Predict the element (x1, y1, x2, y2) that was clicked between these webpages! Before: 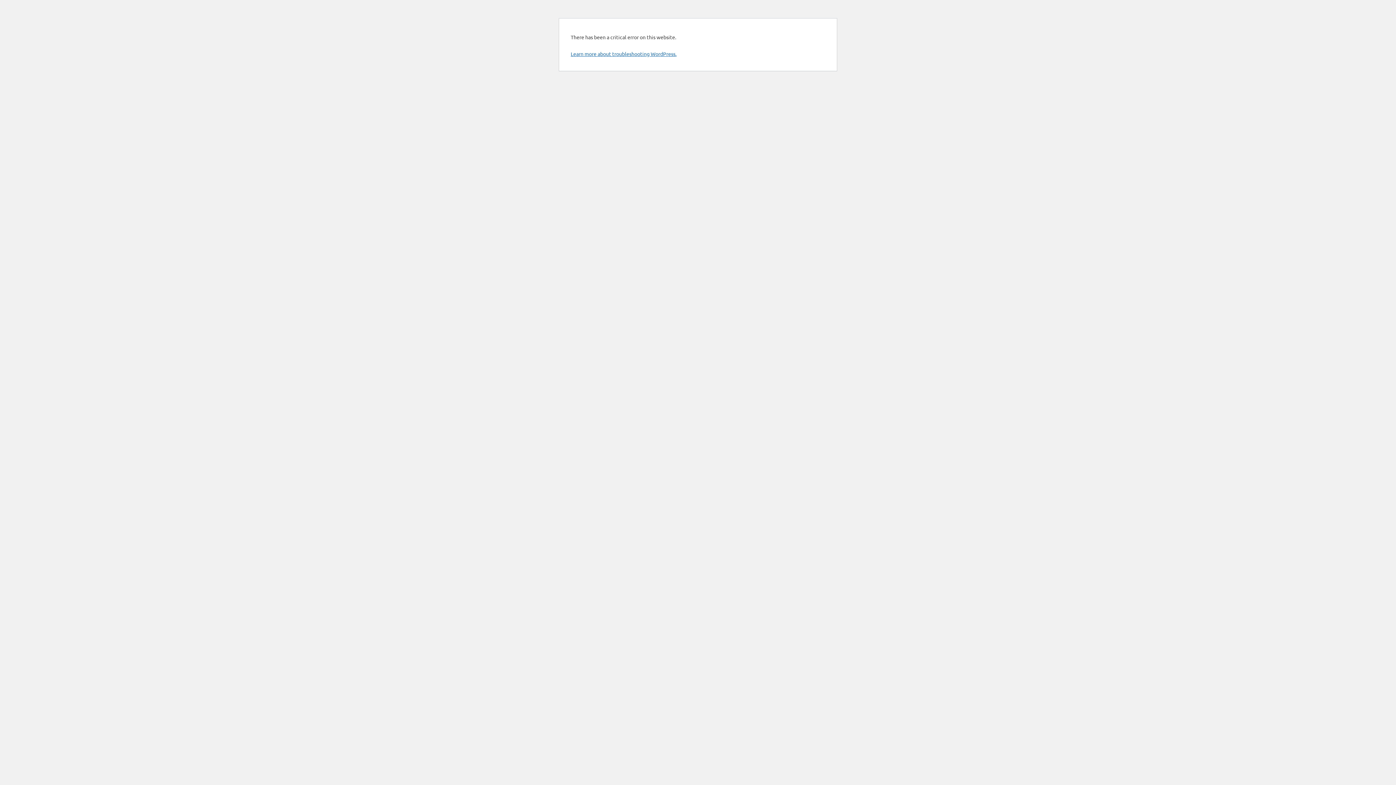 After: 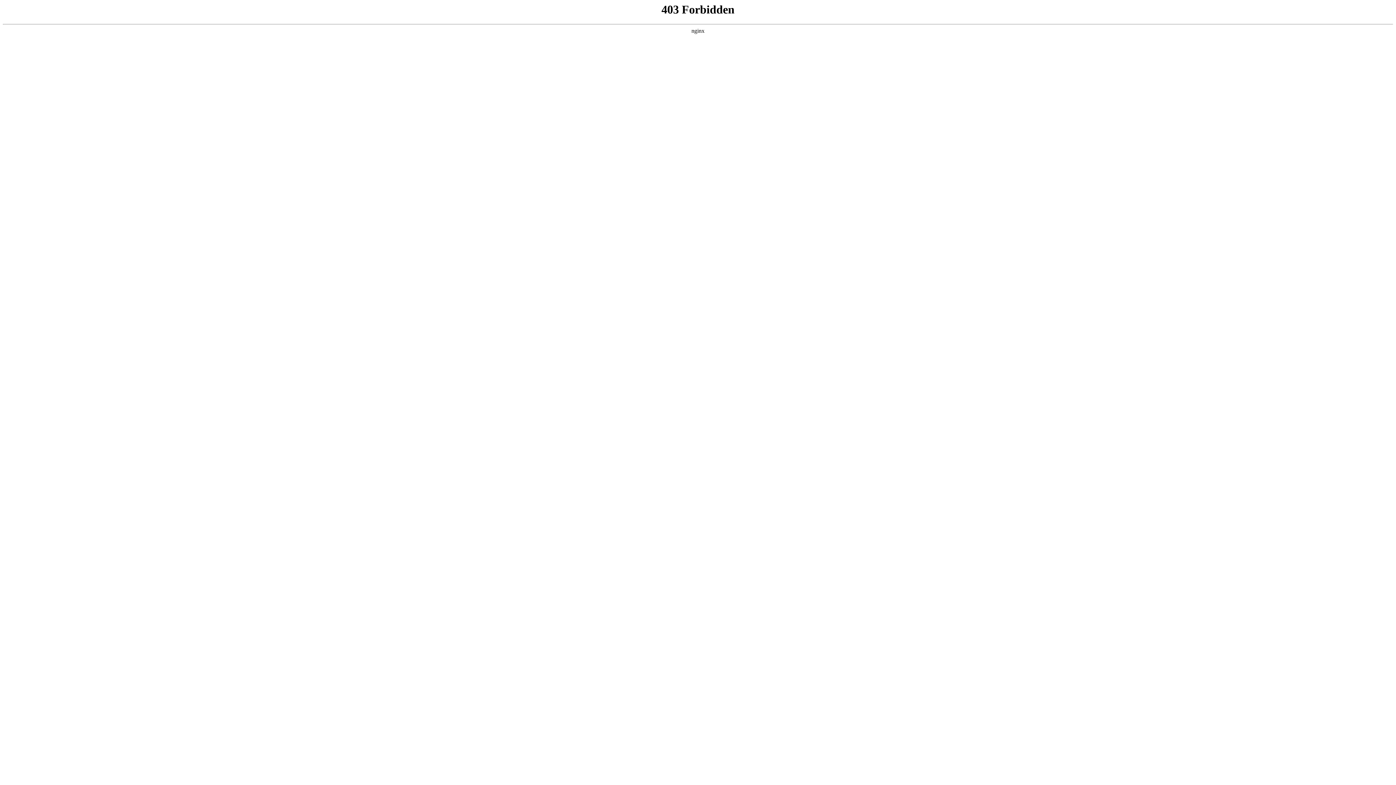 Action: label: Learn more about troubleshooting WordPress. bbox: (570, 50, 676, 57)